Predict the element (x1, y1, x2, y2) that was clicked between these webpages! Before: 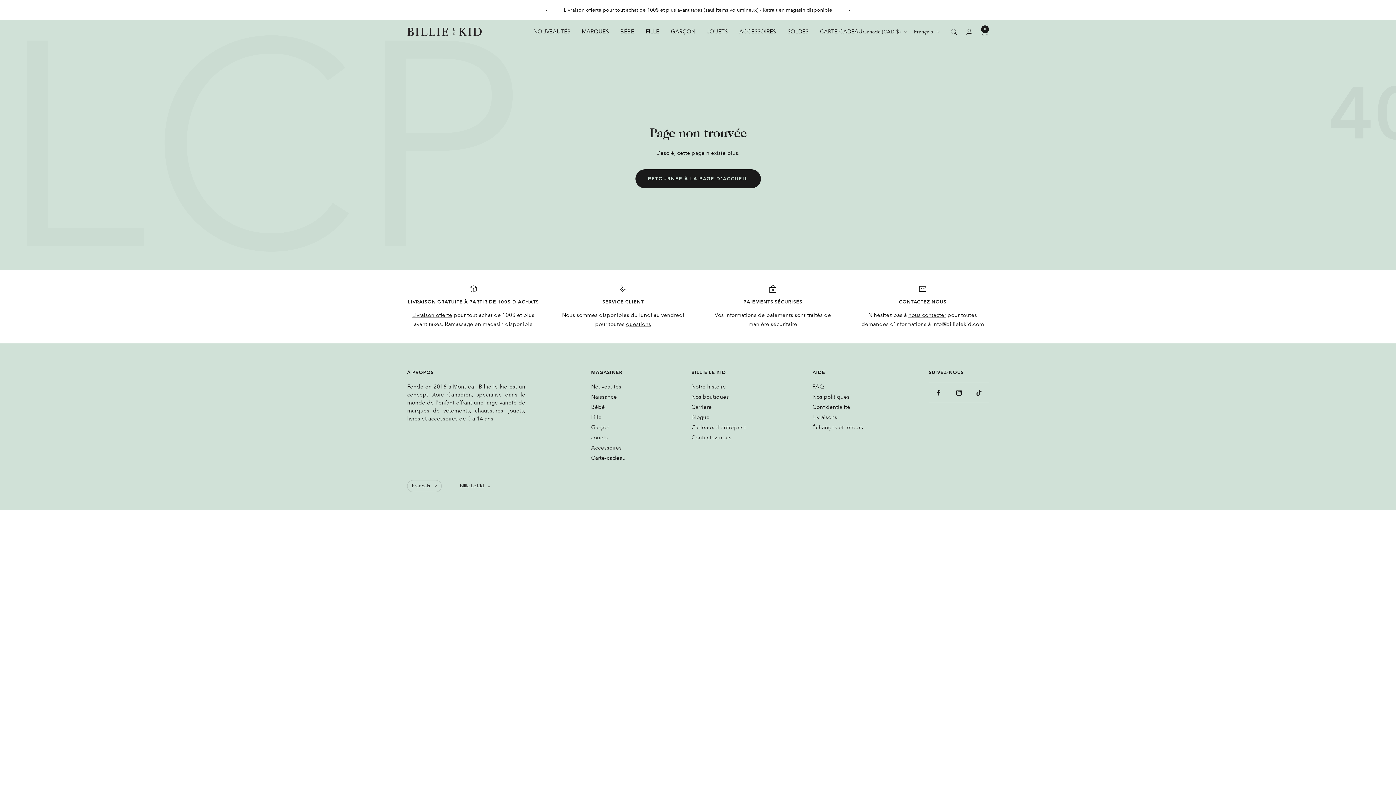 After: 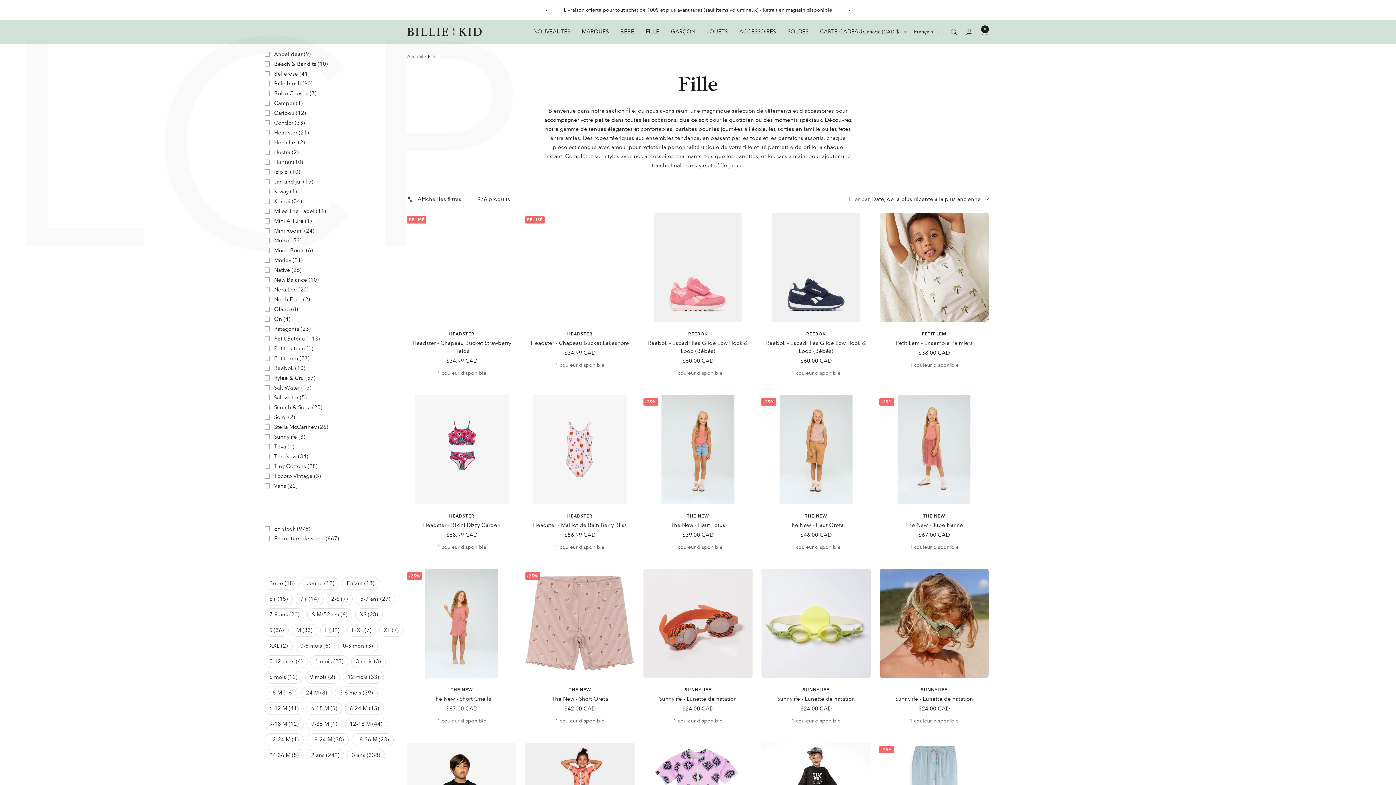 Action: label: FILLE bbox: (646, 27, 659, 36)